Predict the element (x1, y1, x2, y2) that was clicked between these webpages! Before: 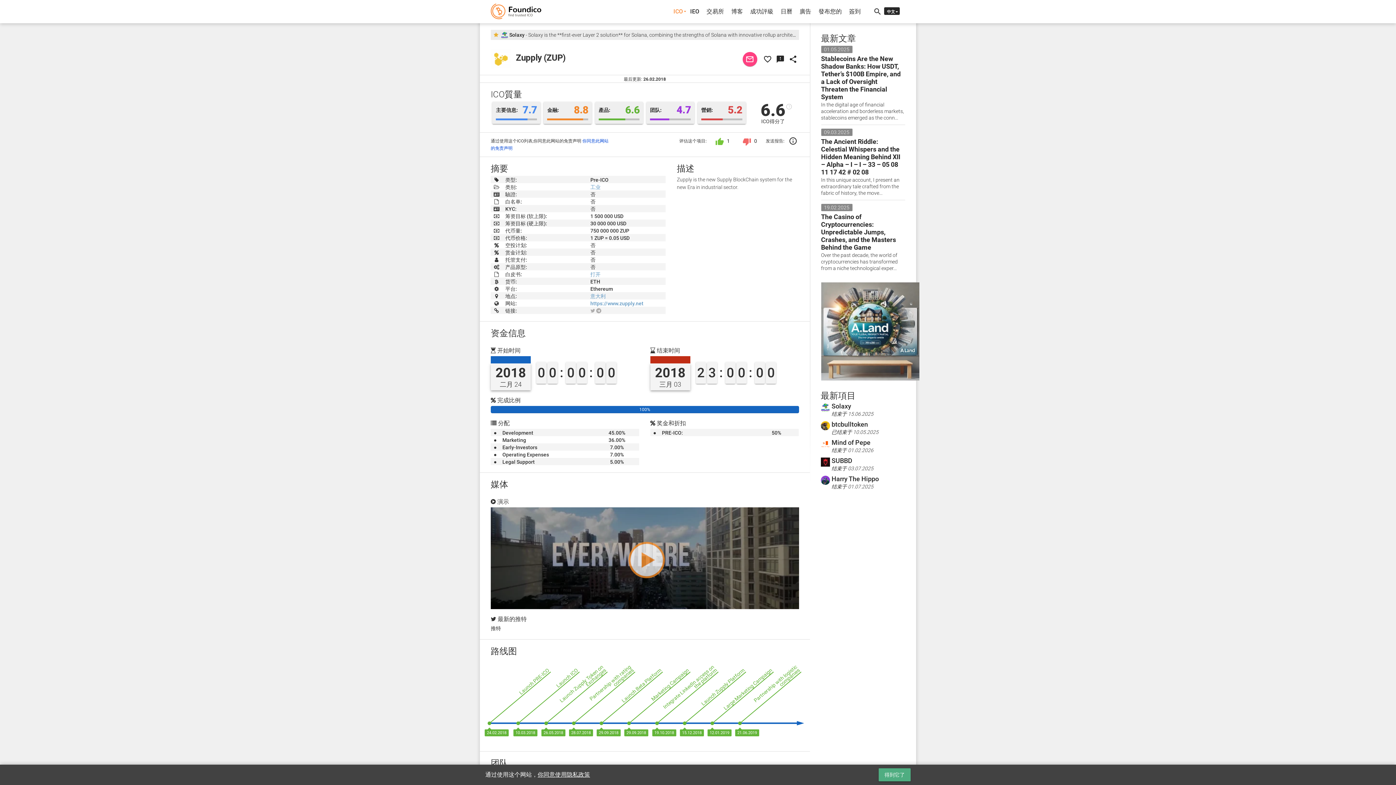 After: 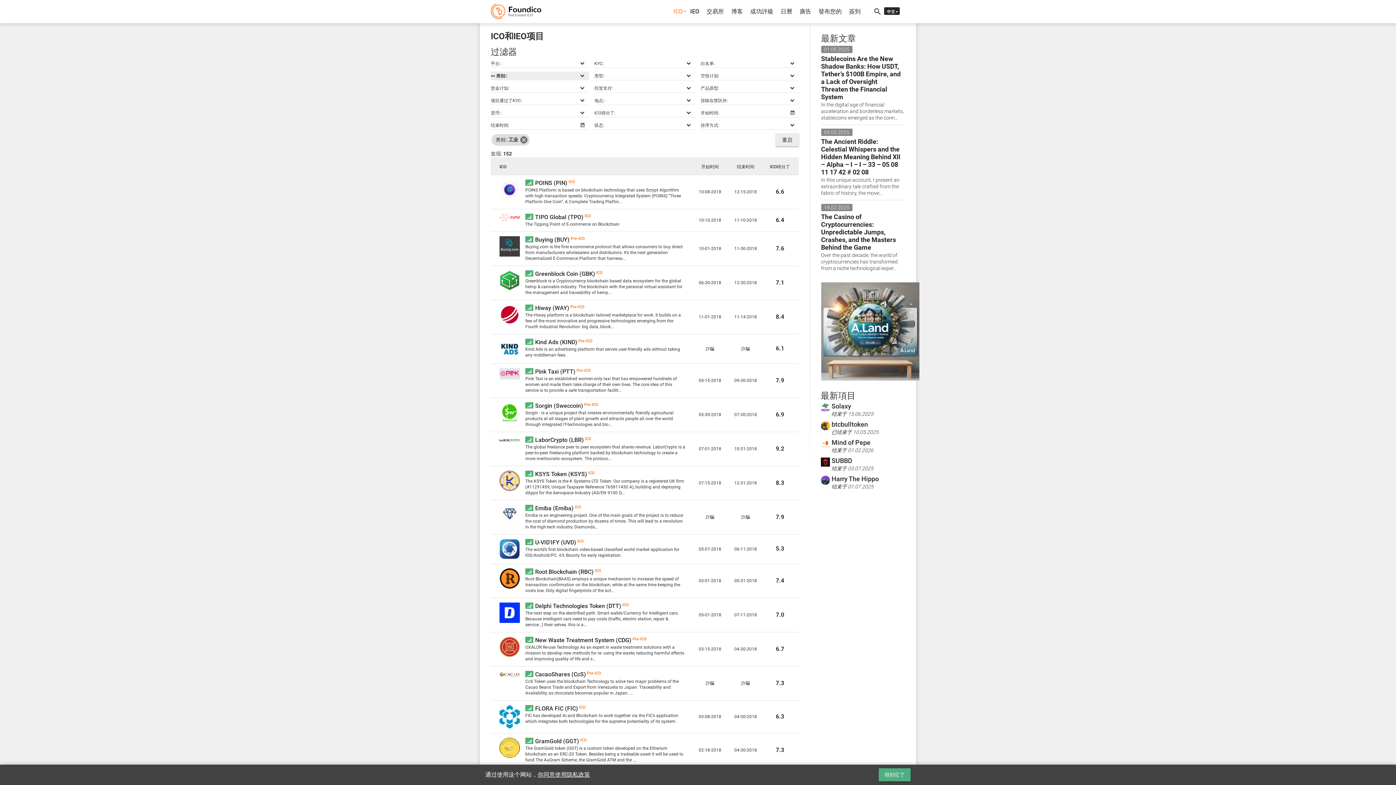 Action: bbox: (590, 184, 600, 190) label: 工业